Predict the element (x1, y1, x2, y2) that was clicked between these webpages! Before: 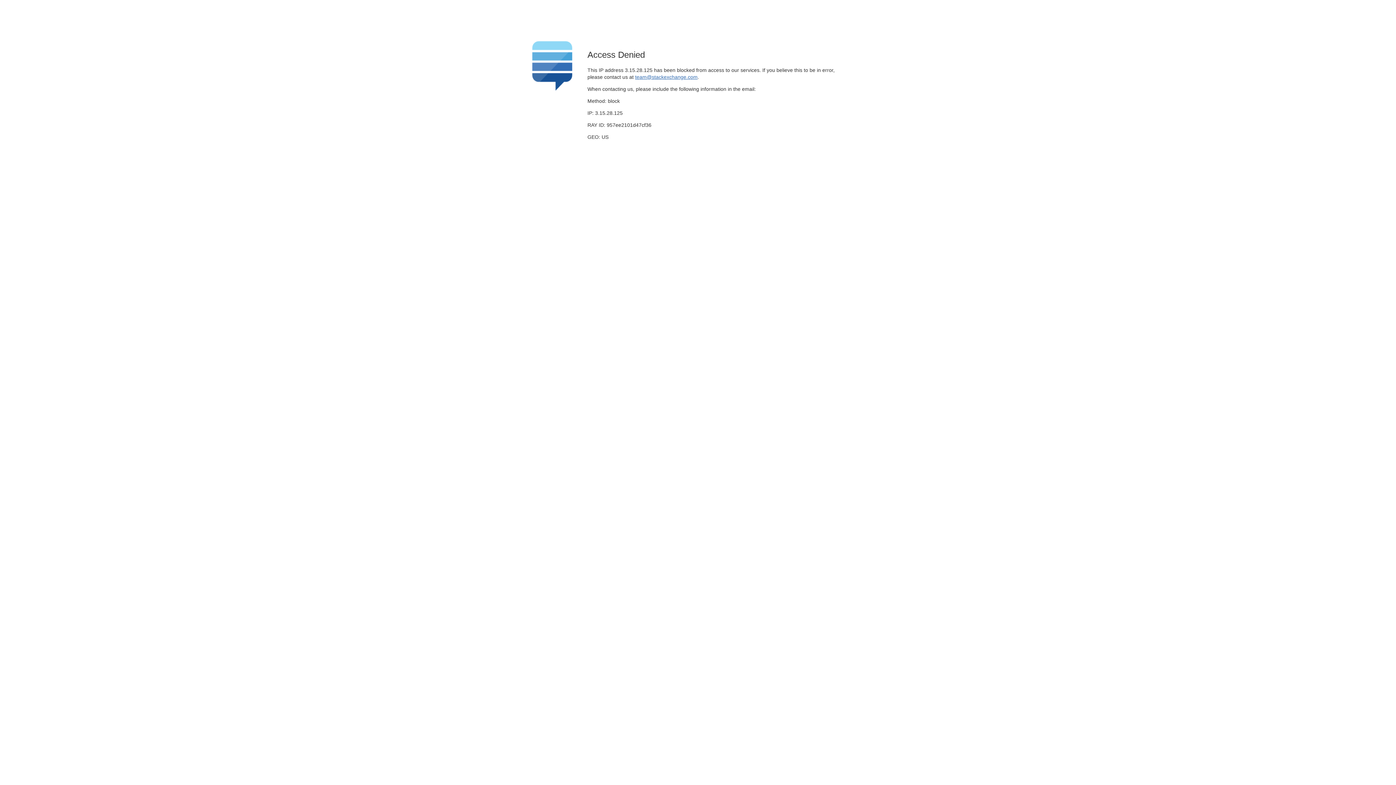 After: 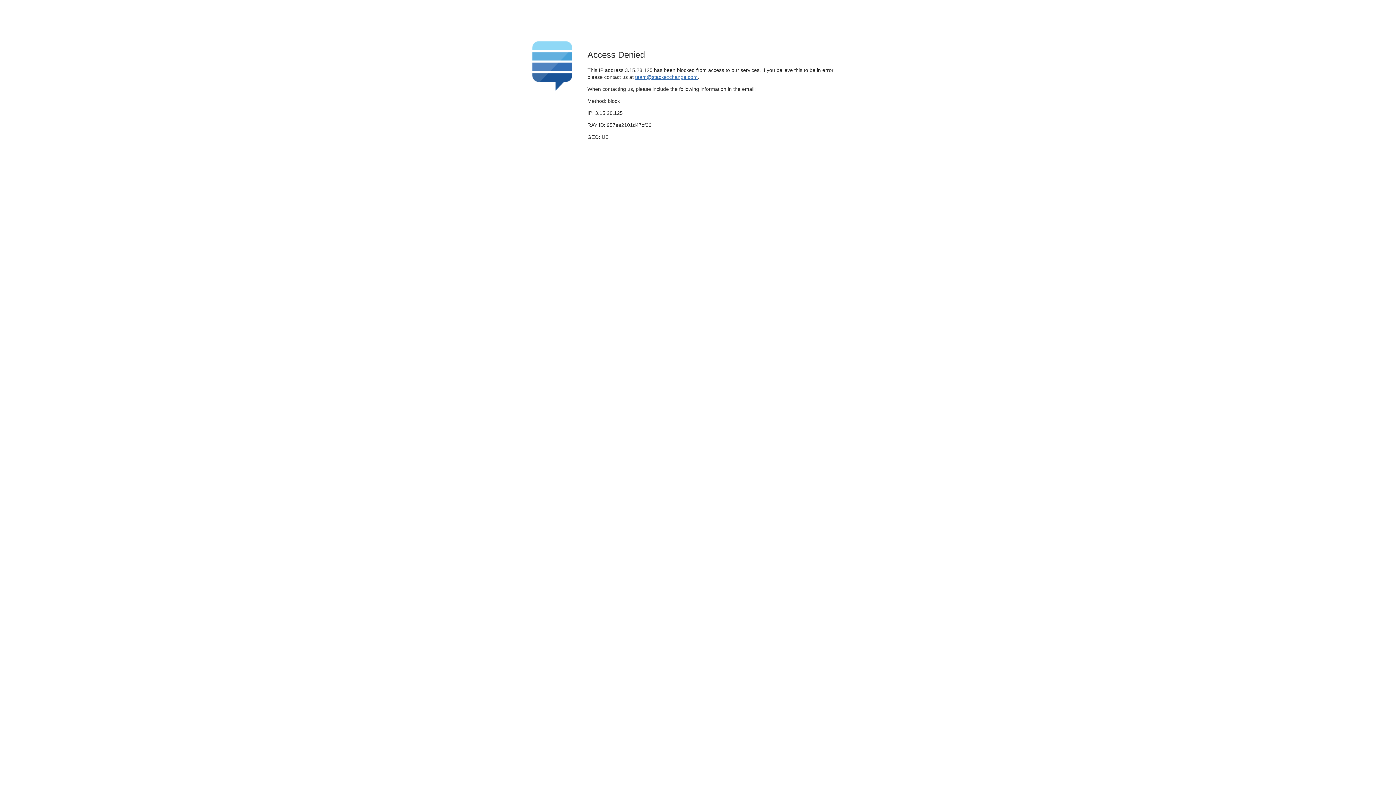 Action: bbox: (635, 74, 697, 79) label: team@stackexchange.com